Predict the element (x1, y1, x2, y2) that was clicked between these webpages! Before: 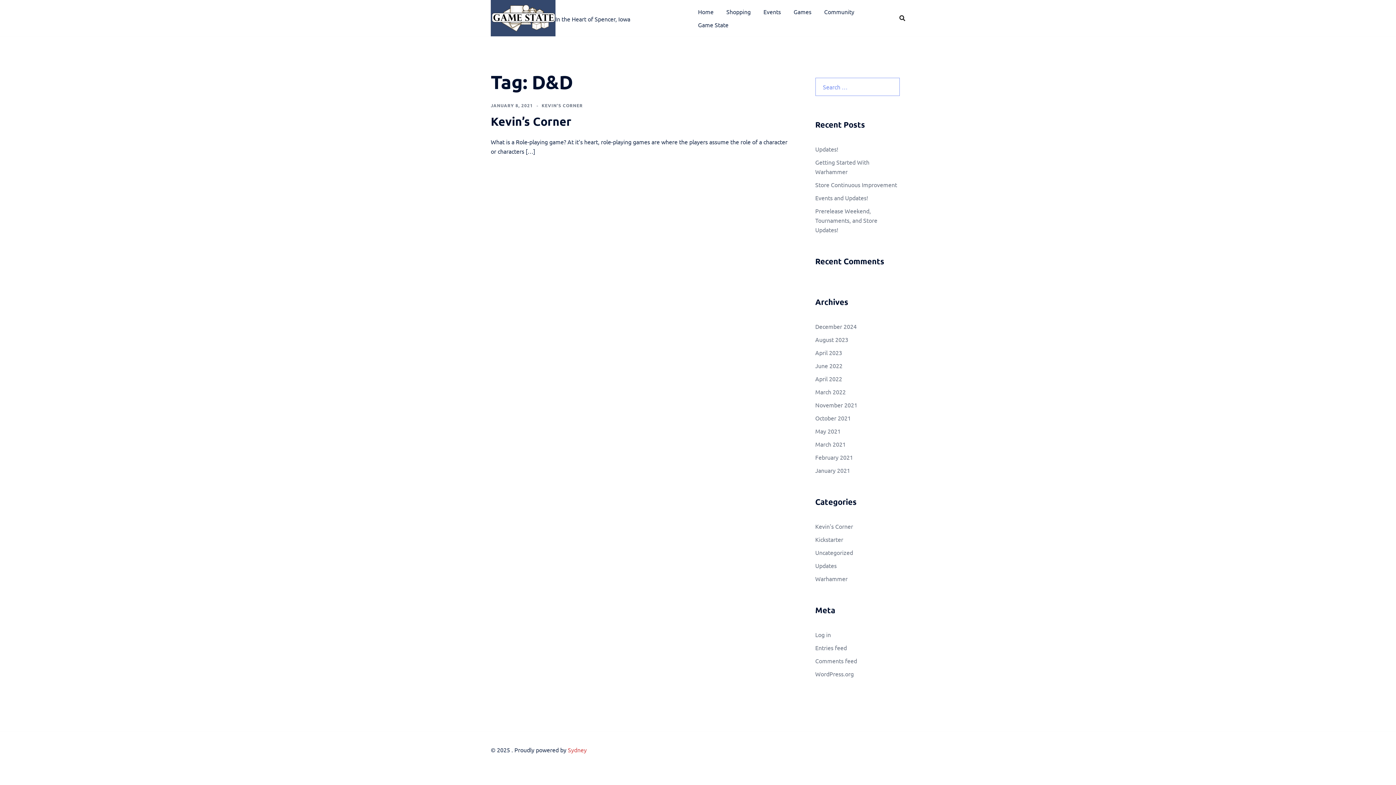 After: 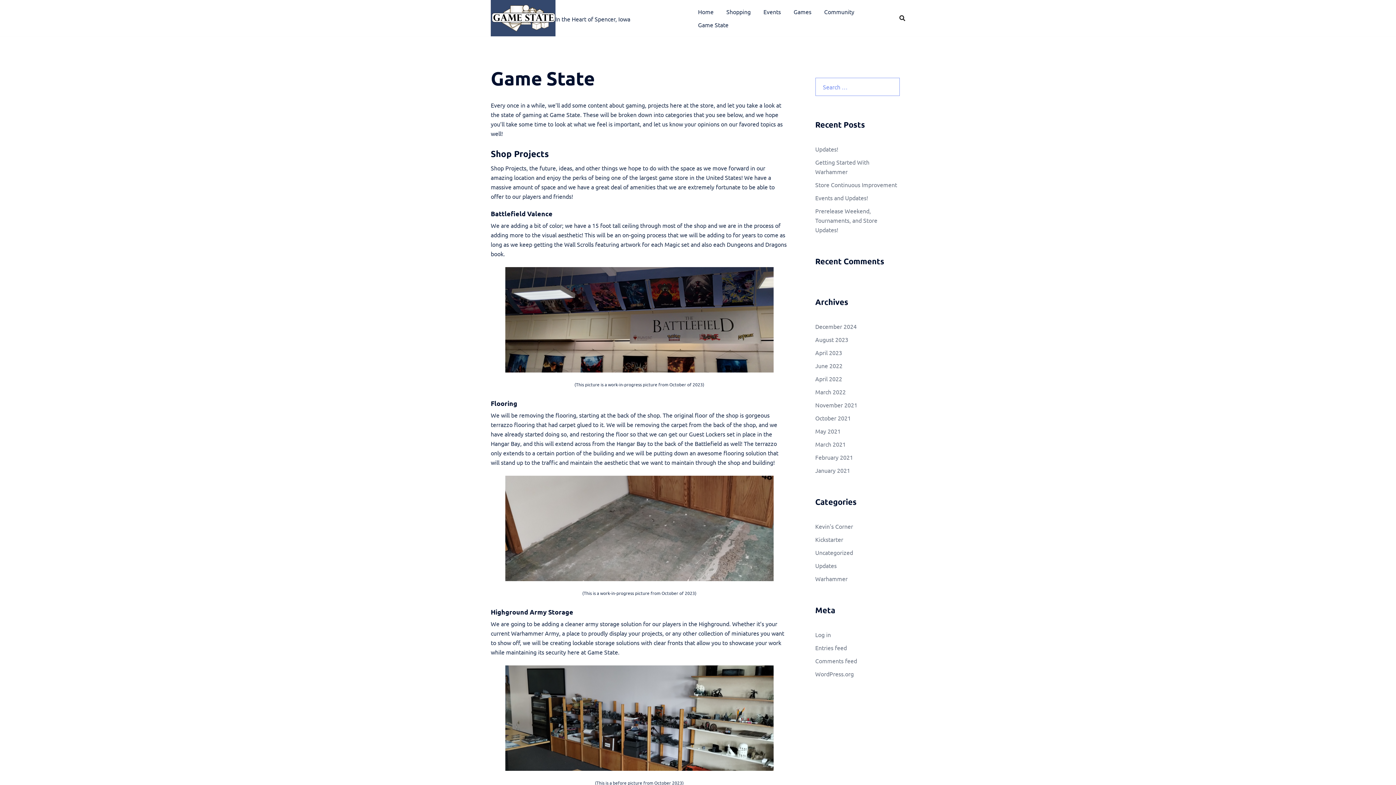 Action: label: Game State bbox: (698, 18, 728, 31)